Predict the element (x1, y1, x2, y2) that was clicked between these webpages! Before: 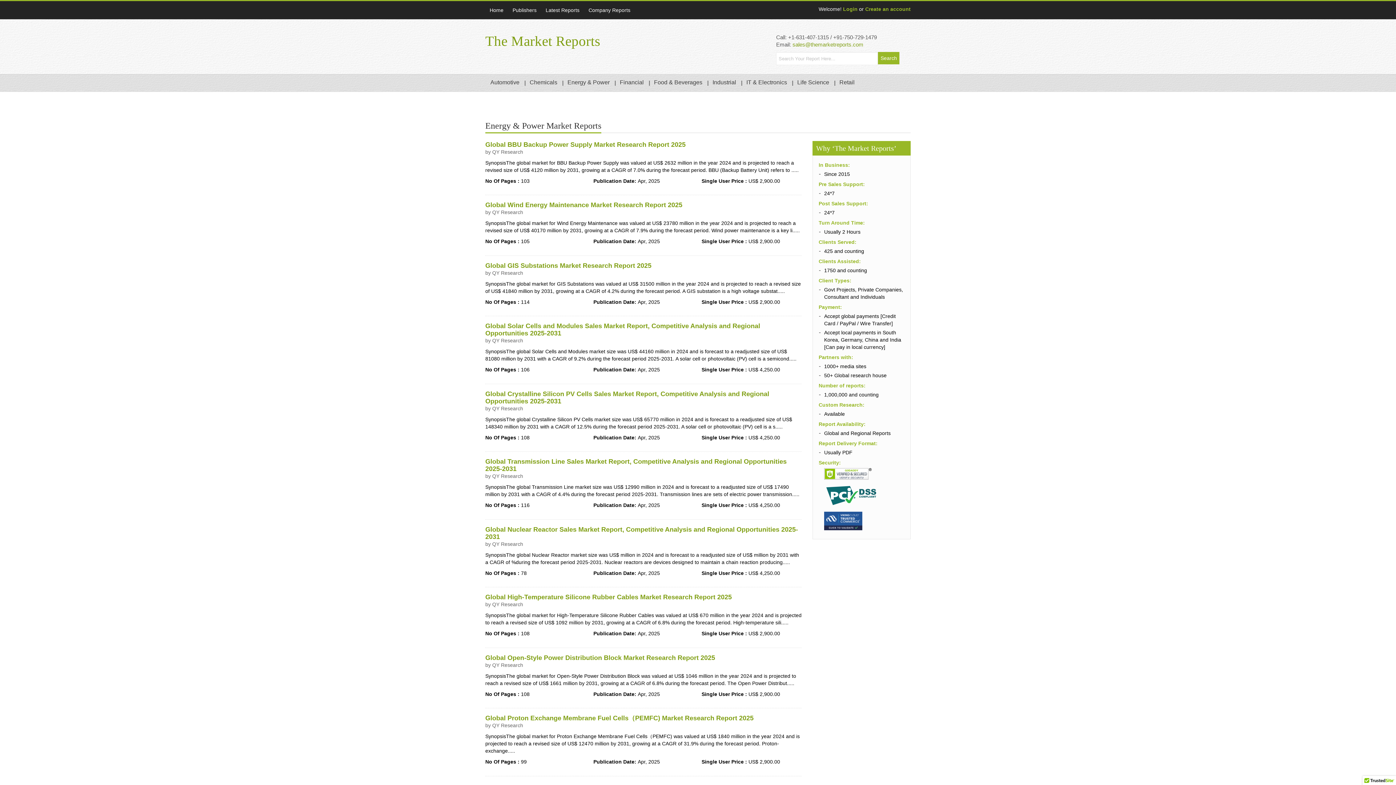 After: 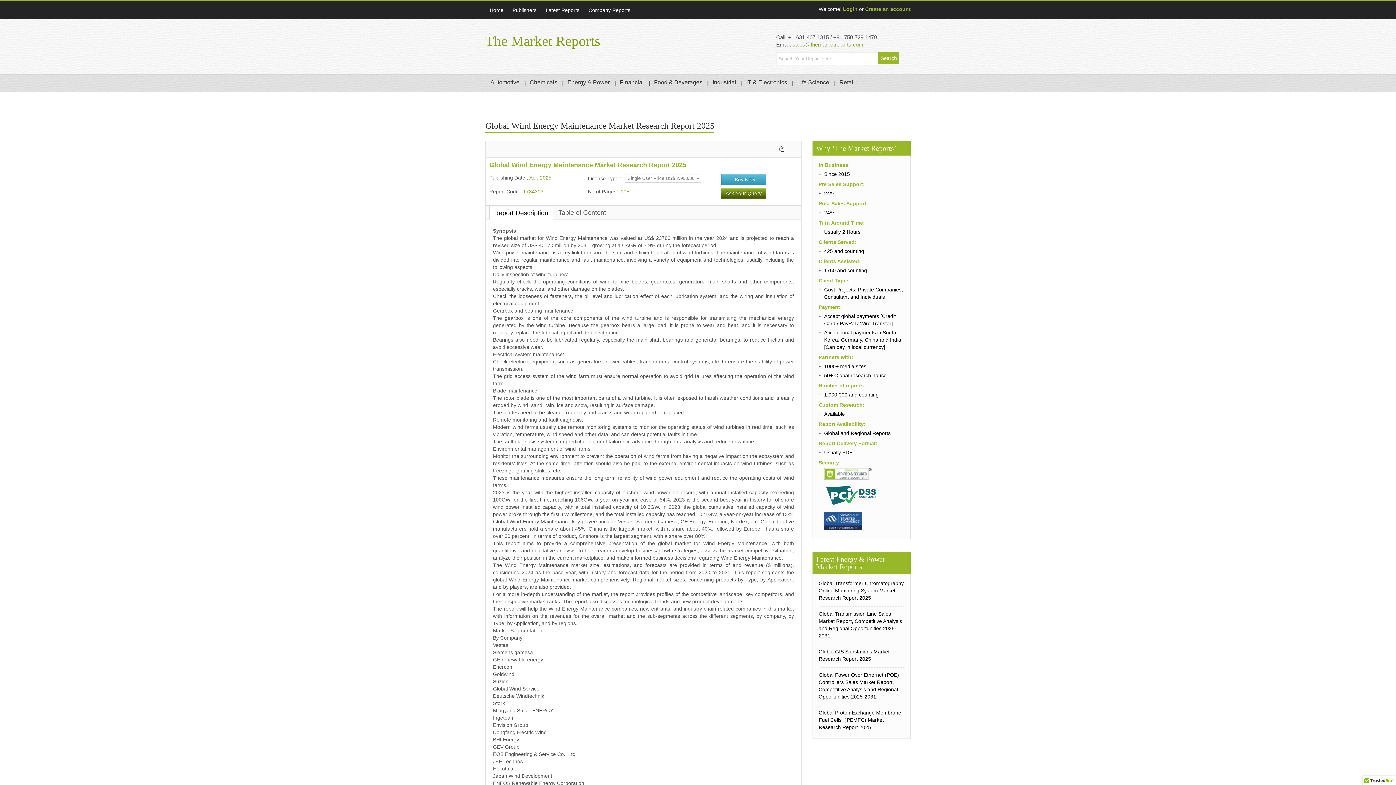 Action: bbox: (485, 201, 682, 208) label: Global Wind Energy Maintenance Market Research Report 2025